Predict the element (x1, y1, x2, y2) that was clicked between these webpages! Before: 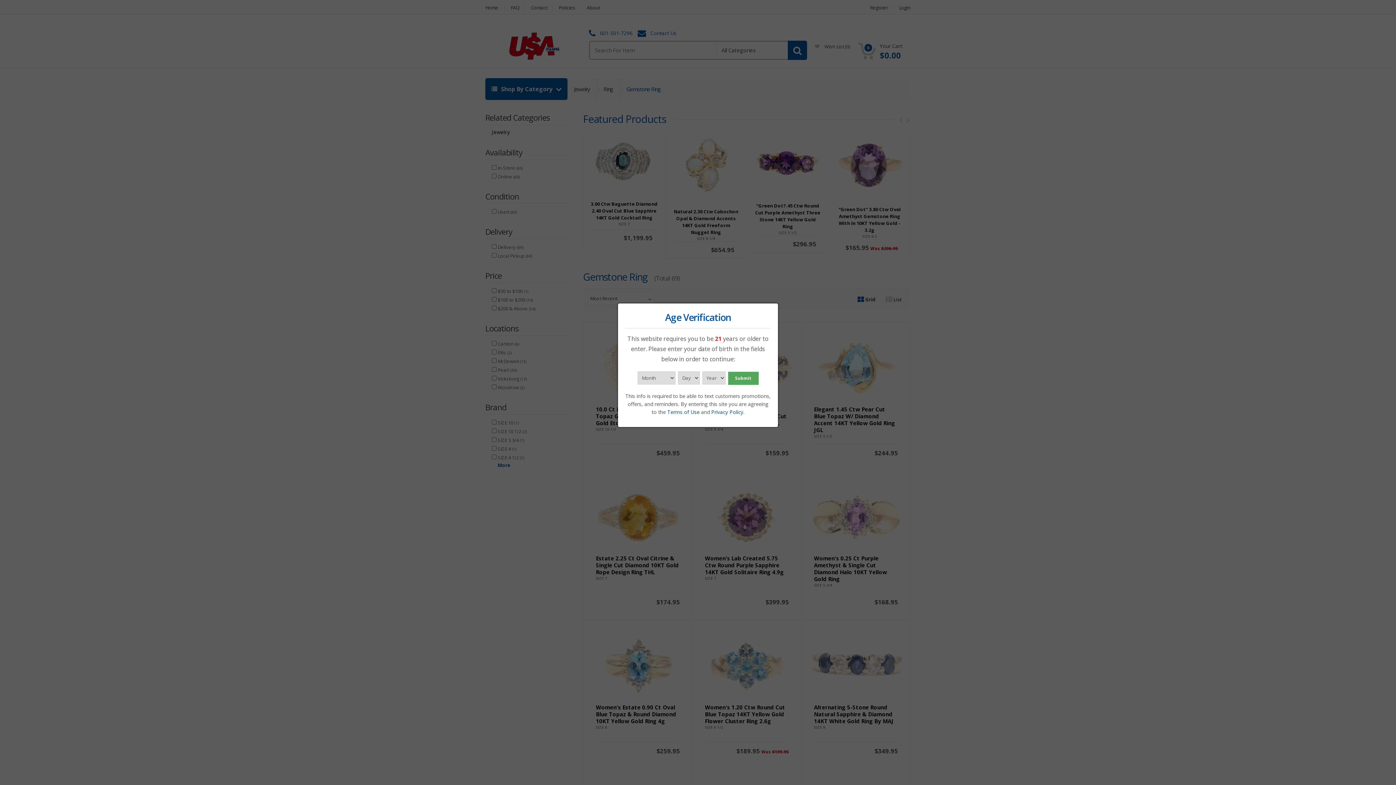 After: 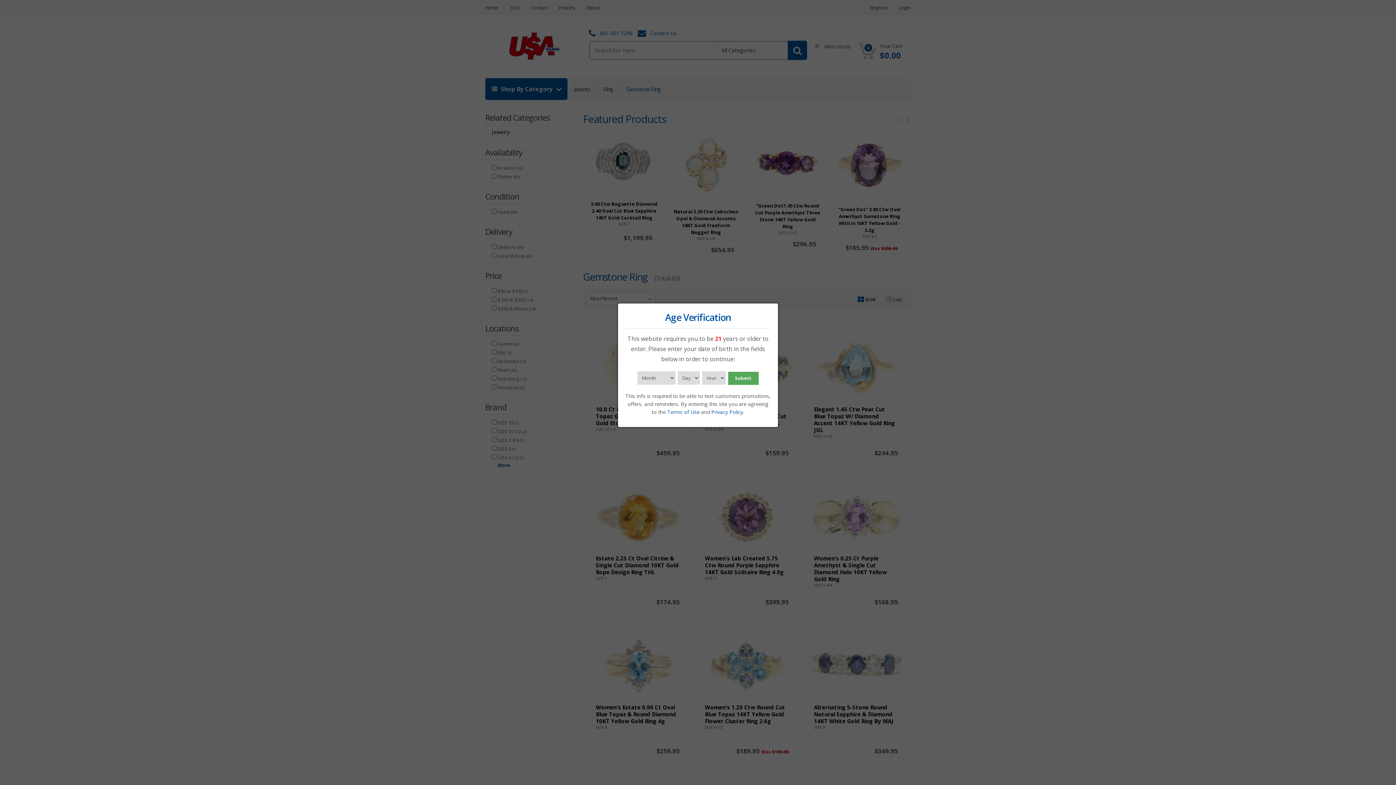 Action: label: Privacy Policy bbox: (711, 408, 743, 415)